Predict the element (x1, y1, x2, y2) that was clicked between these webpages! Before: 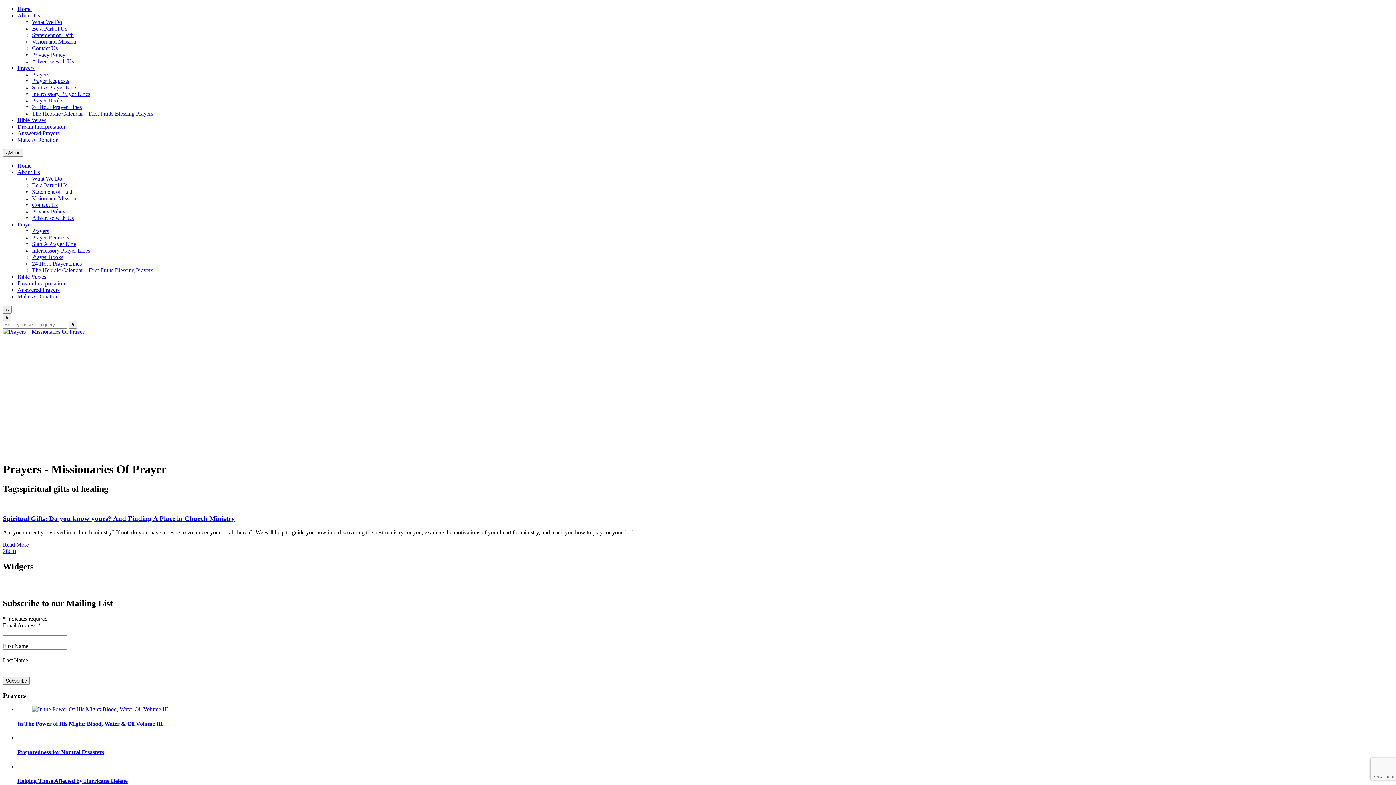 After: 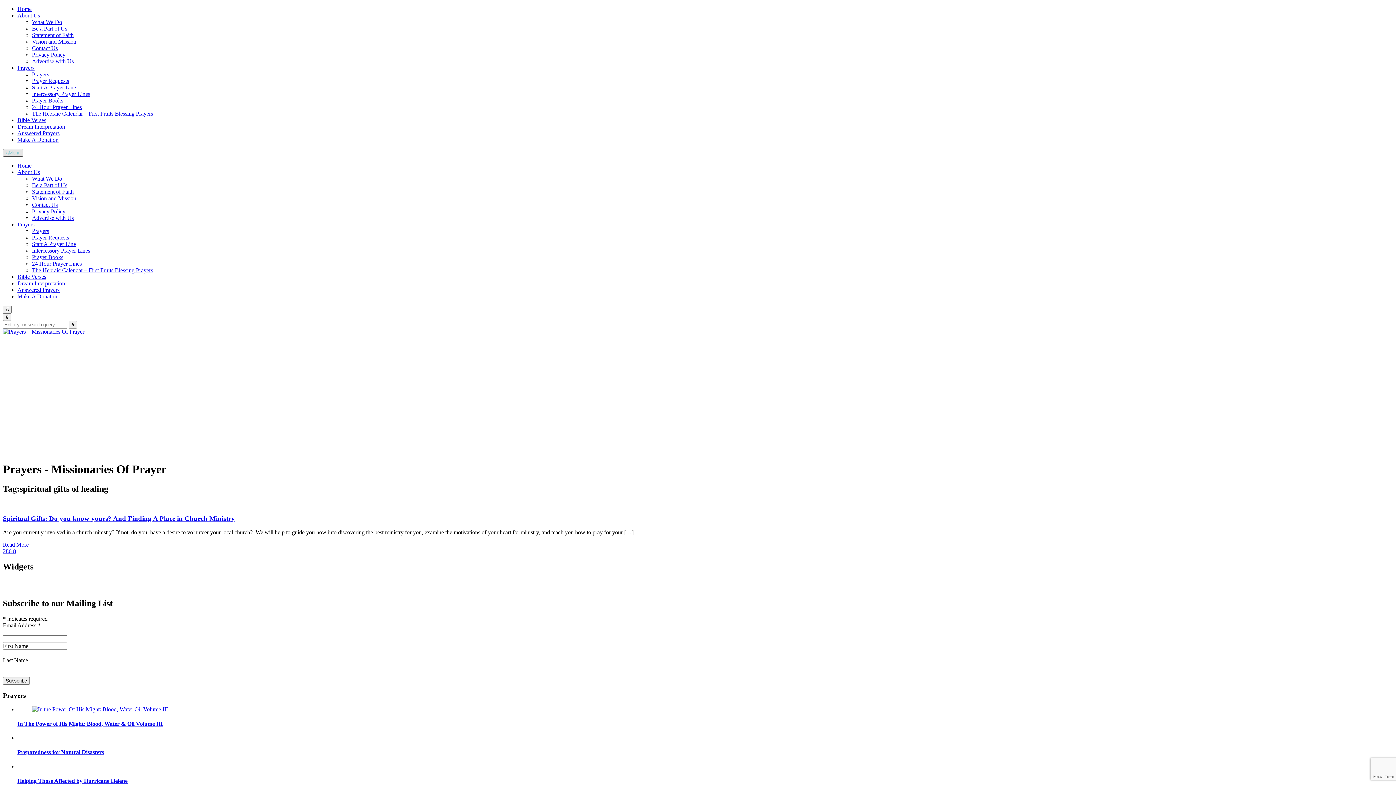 Action: label: Menu bbox: (2, 149, 23, 156)